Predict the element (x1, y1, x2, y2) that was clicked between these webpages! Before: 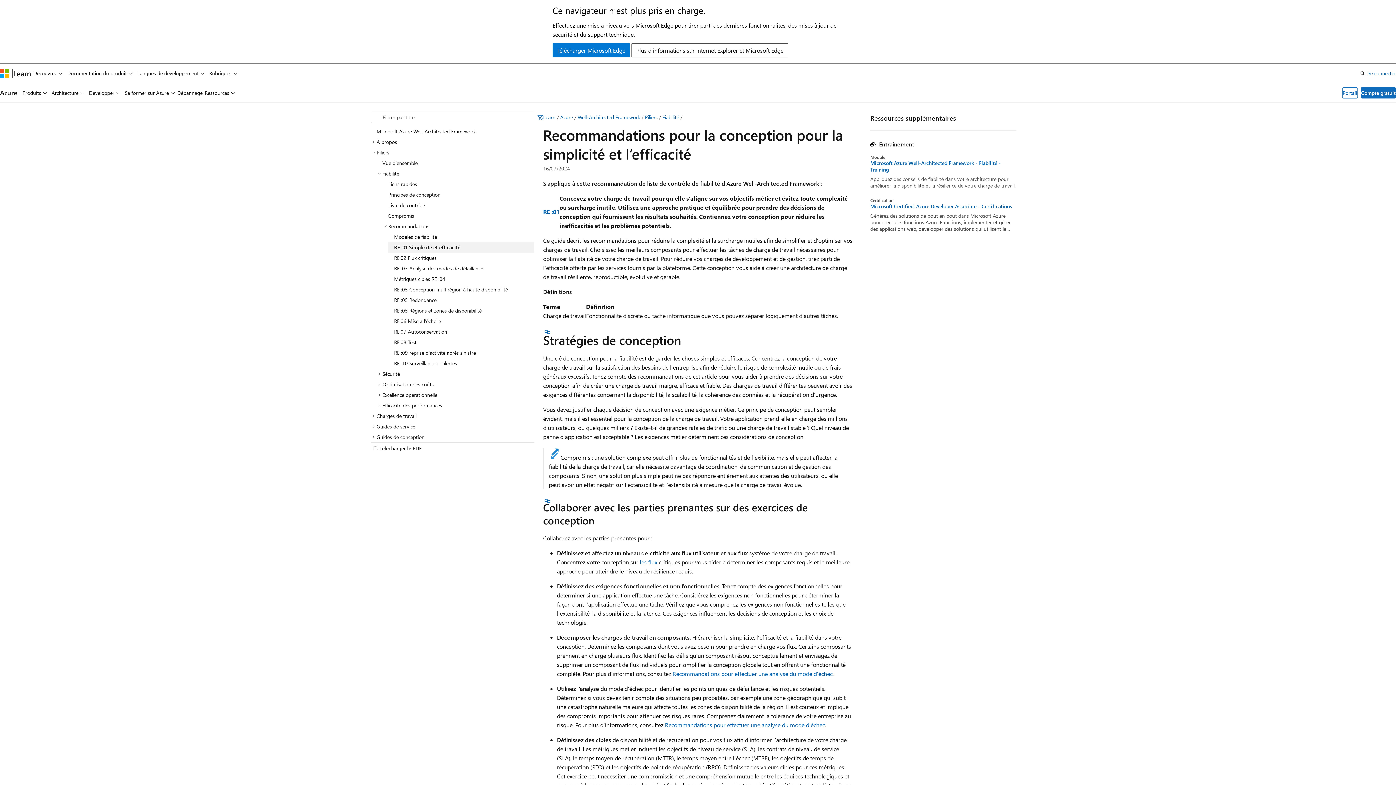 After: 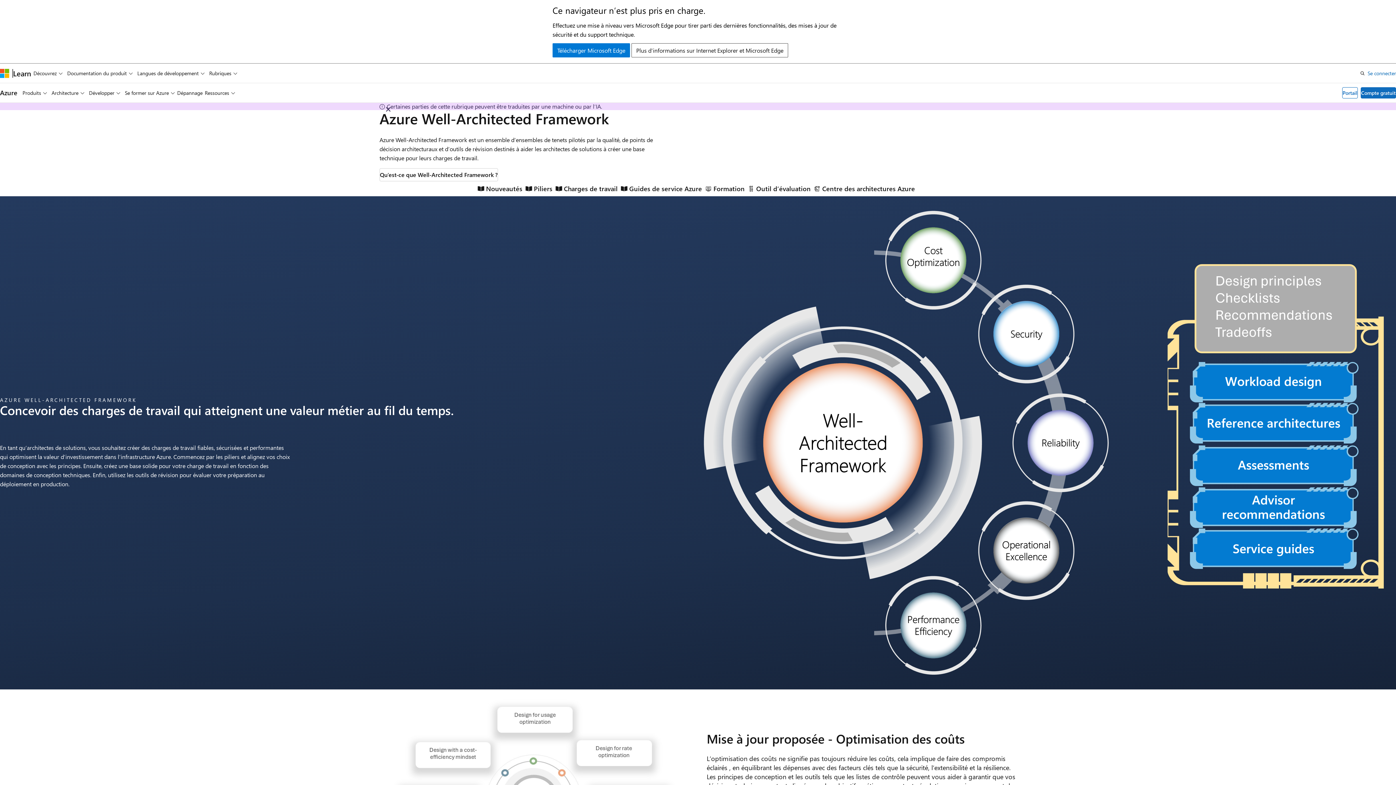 Action: bbox: (577, 113, 640, 120) label: Well-Architected Framework